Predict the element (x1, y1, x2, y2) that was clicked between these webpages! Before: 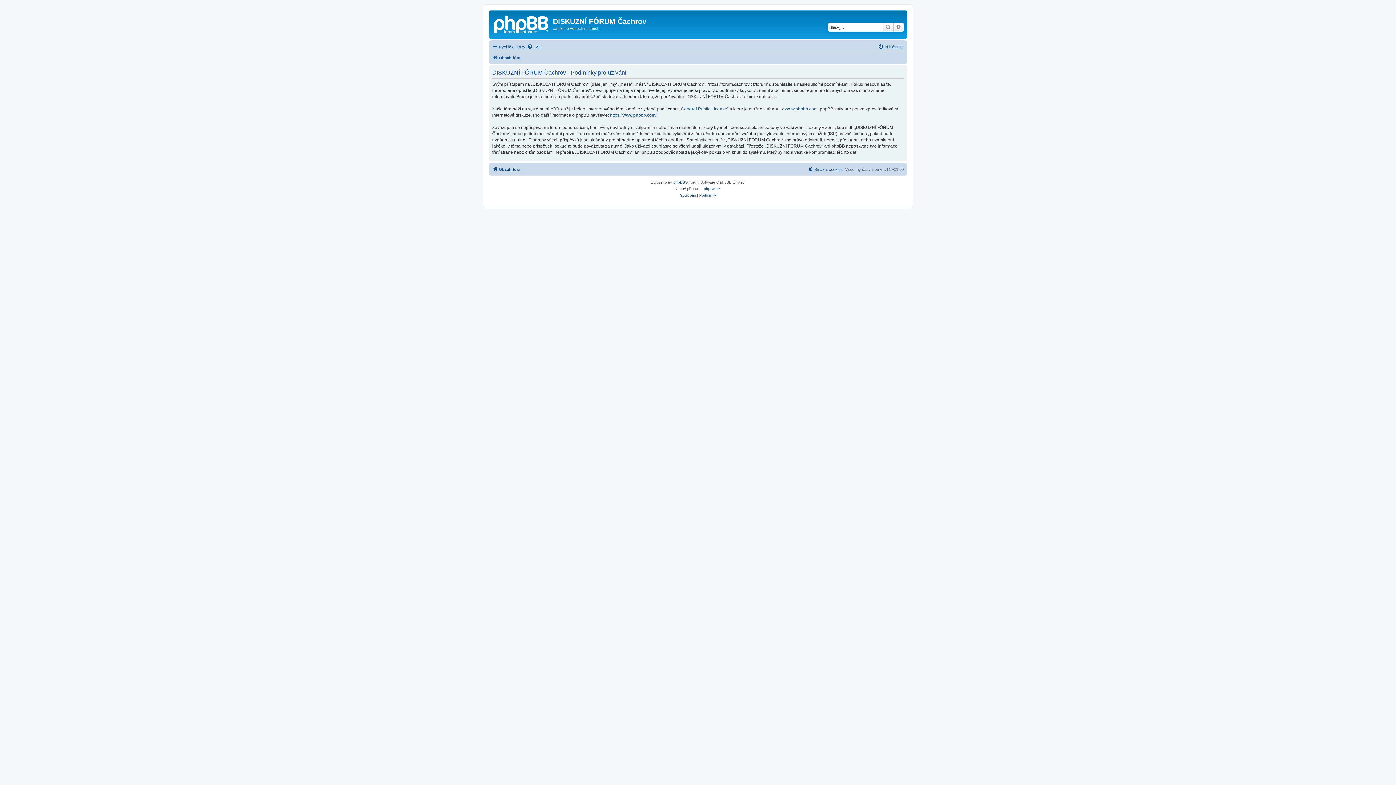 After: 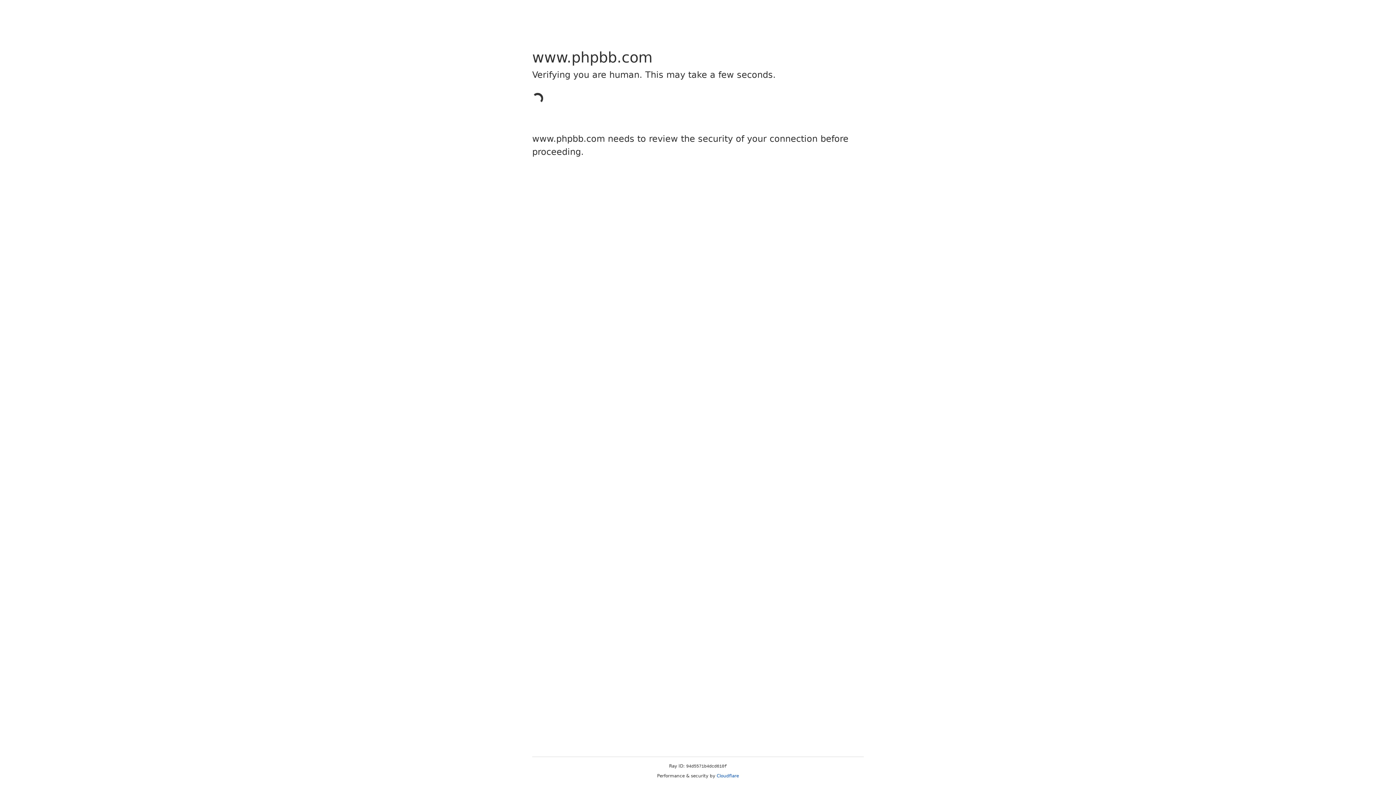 Action: label: www.phpbb.com bbox: (785, 106, 817, 112)